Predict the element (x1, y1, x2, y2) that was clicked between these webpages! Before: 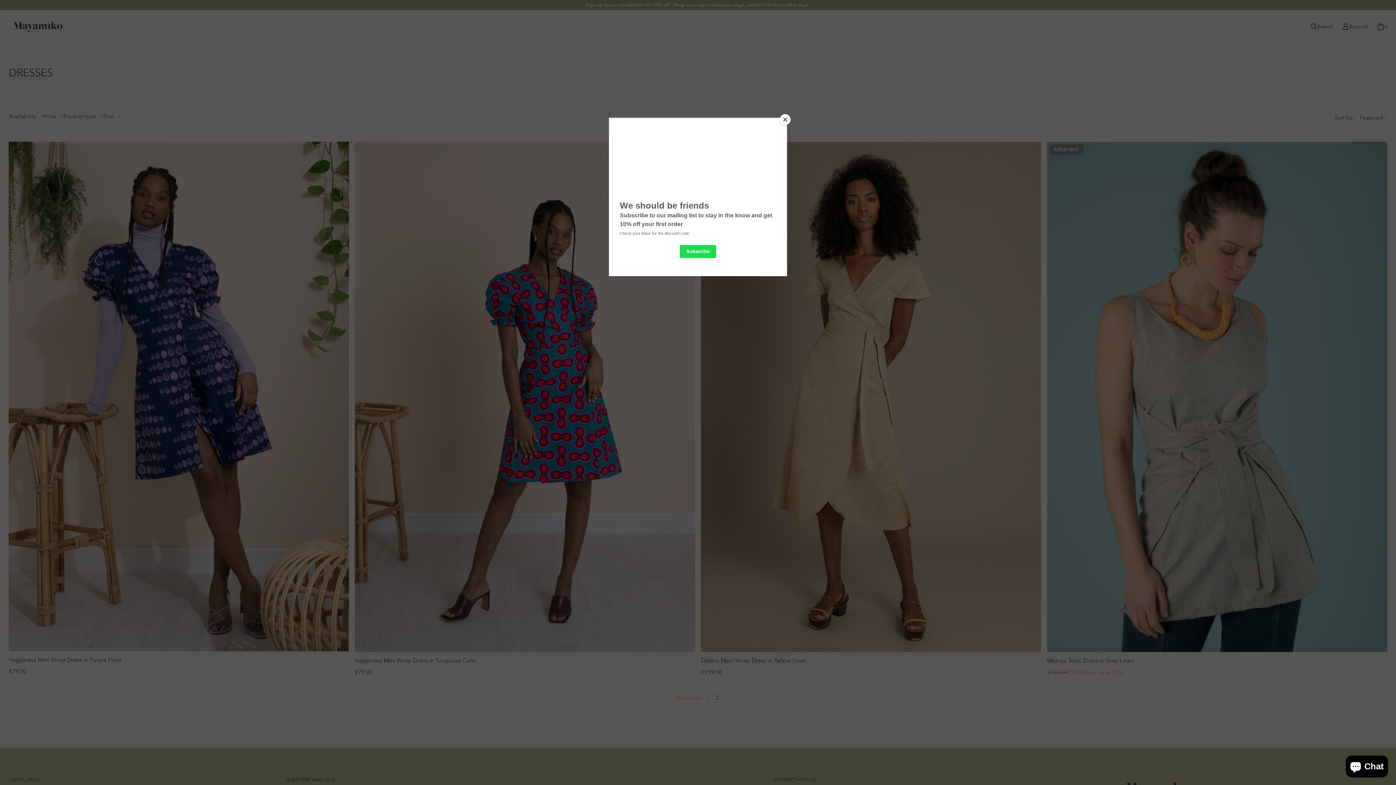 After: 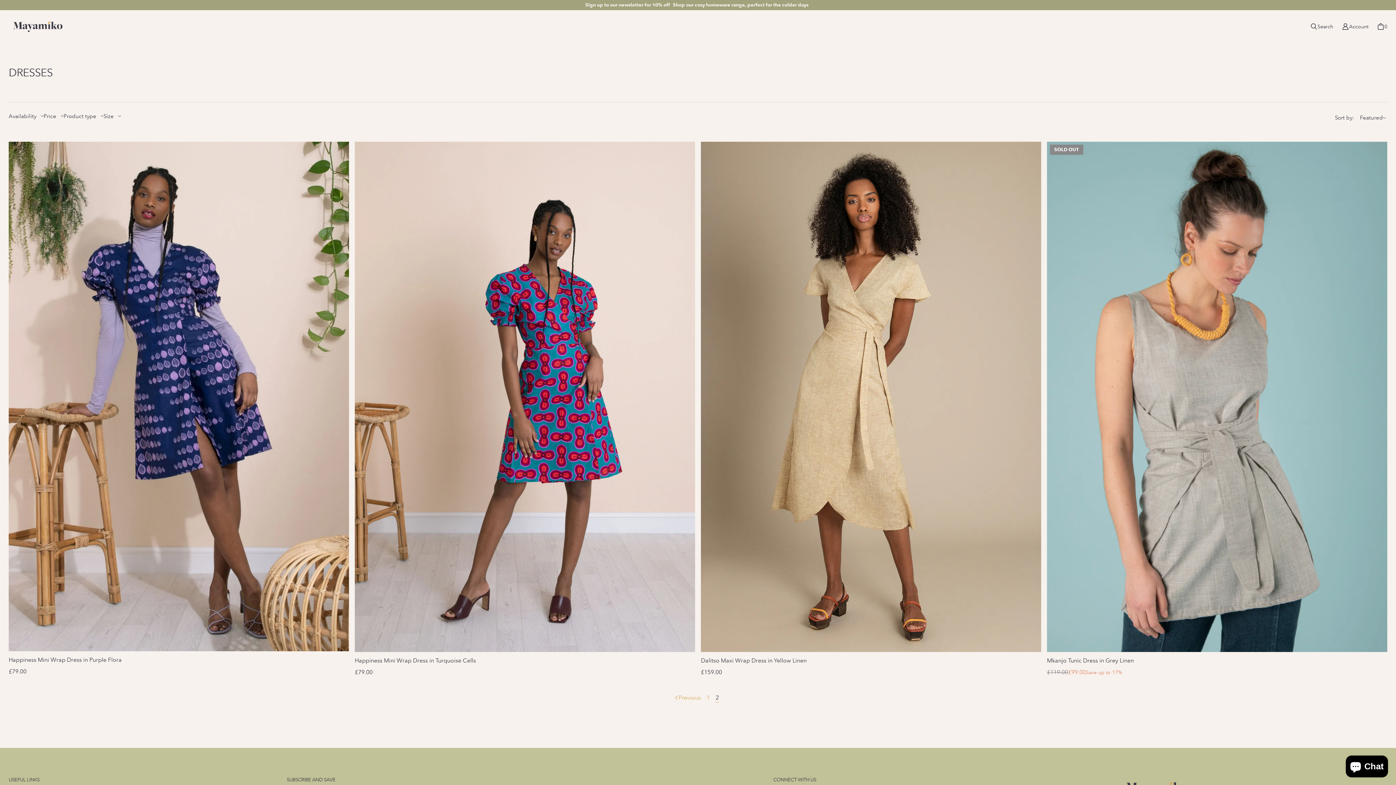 Action: bbox: (780, 114, 790, 125) label: Close